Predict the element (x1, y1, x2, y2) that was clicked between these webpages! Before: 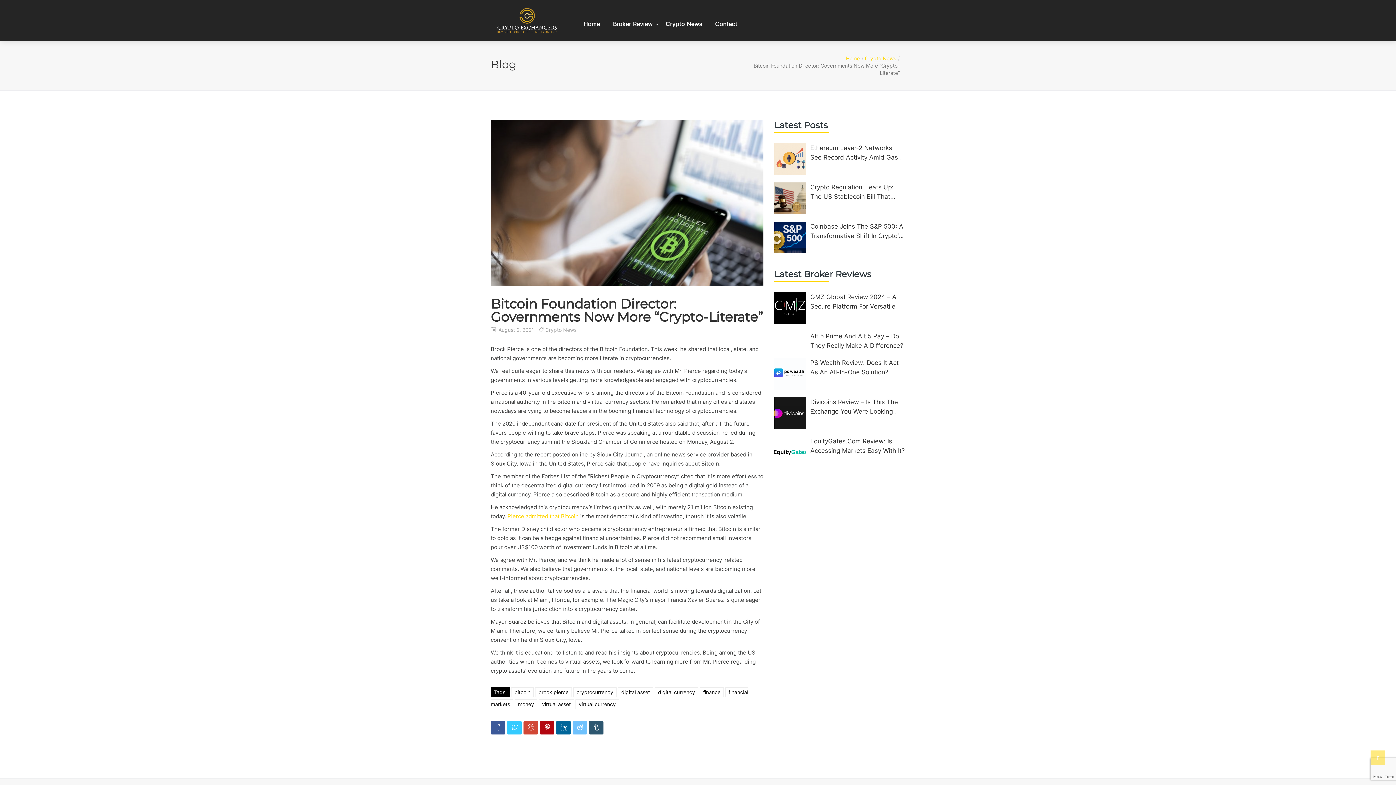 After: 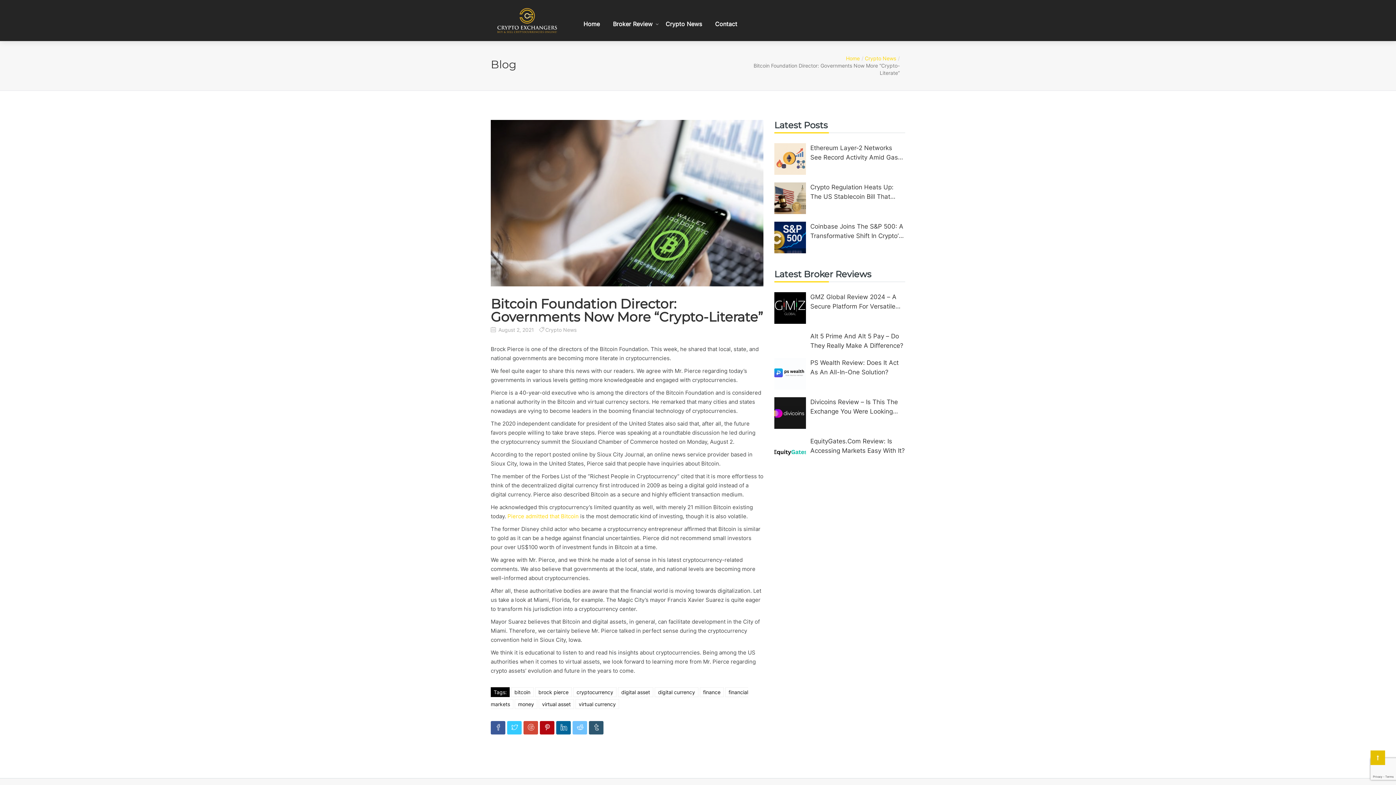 Action: bbox: (1370, 750, 1385, 765)